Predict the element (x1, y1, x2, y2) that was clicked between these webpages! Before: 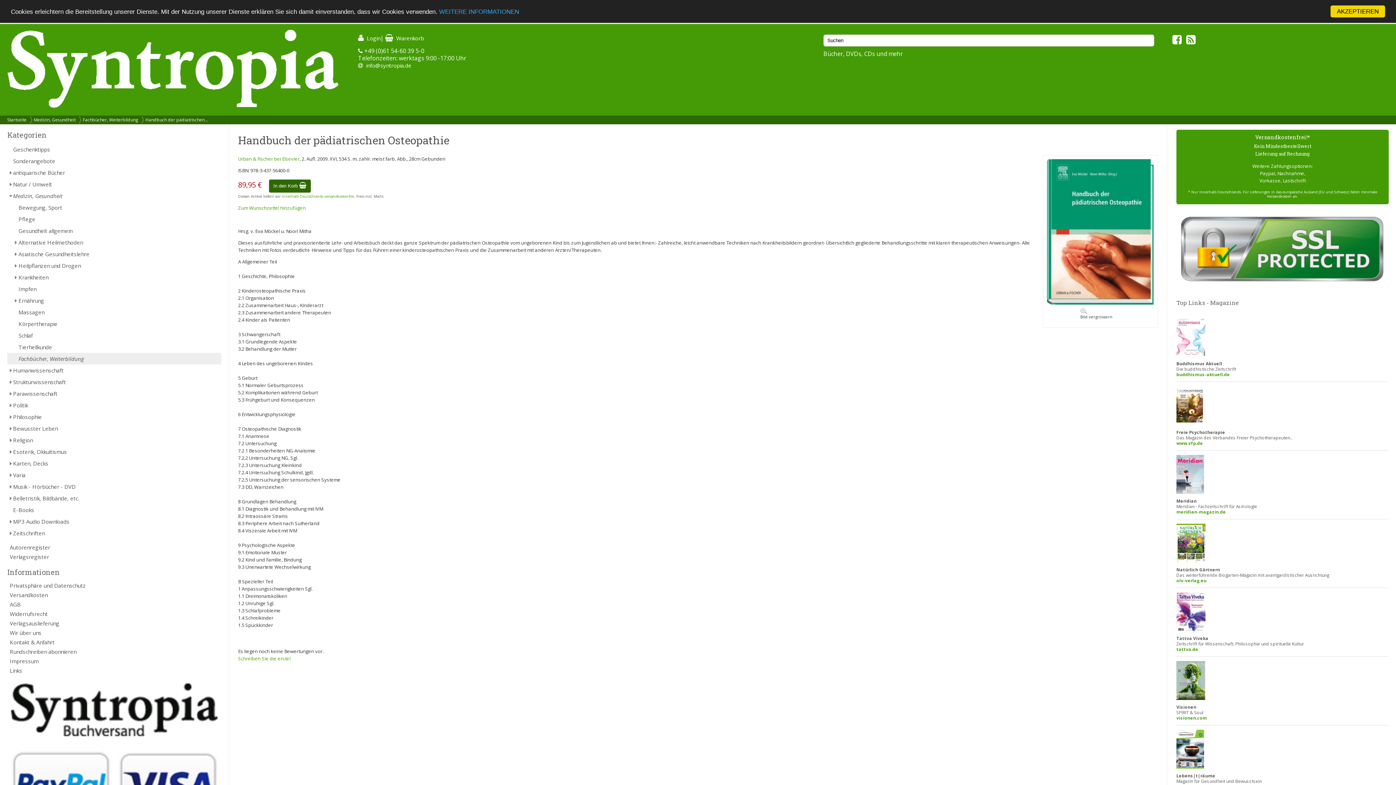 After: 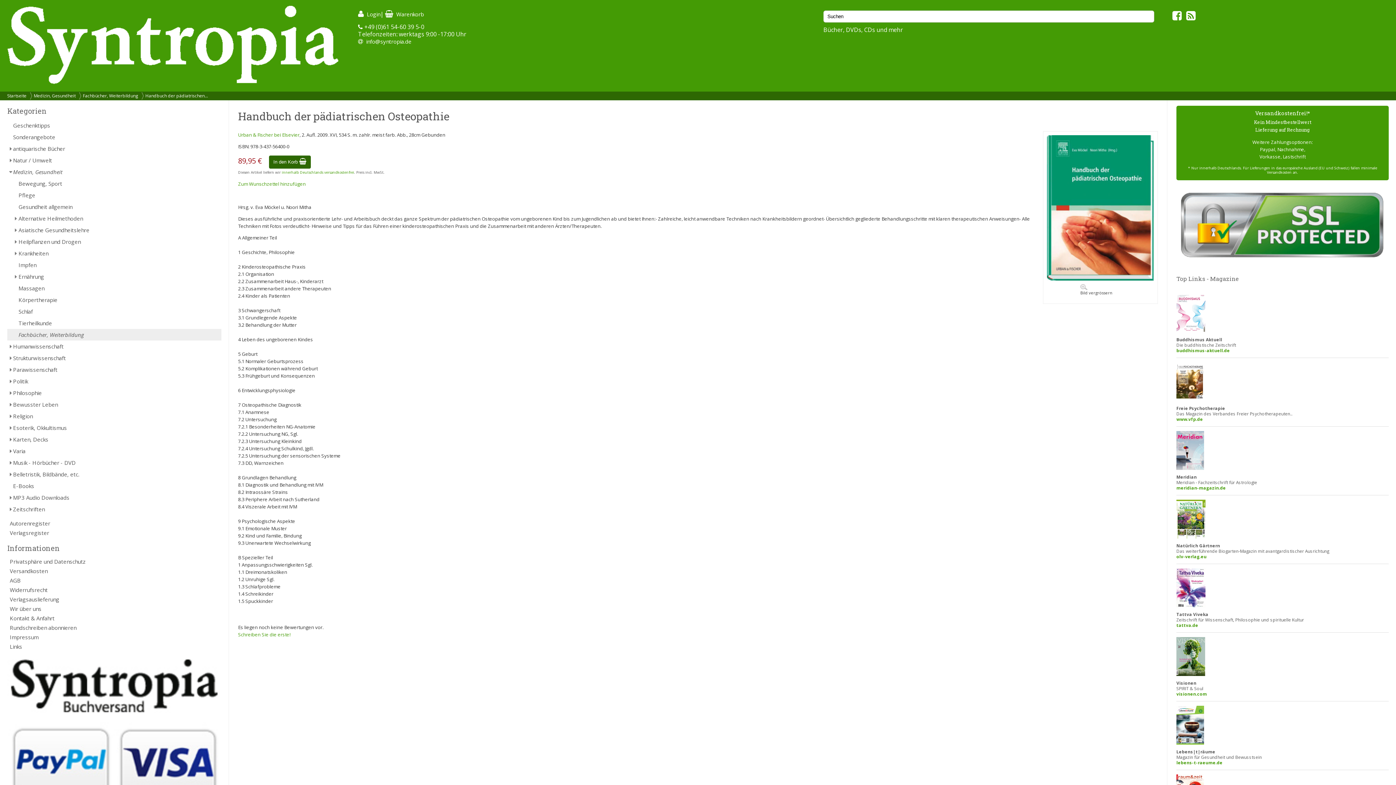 Action: bbox: (1330, 5, 1385, 17) label: AKZEPTIEREN